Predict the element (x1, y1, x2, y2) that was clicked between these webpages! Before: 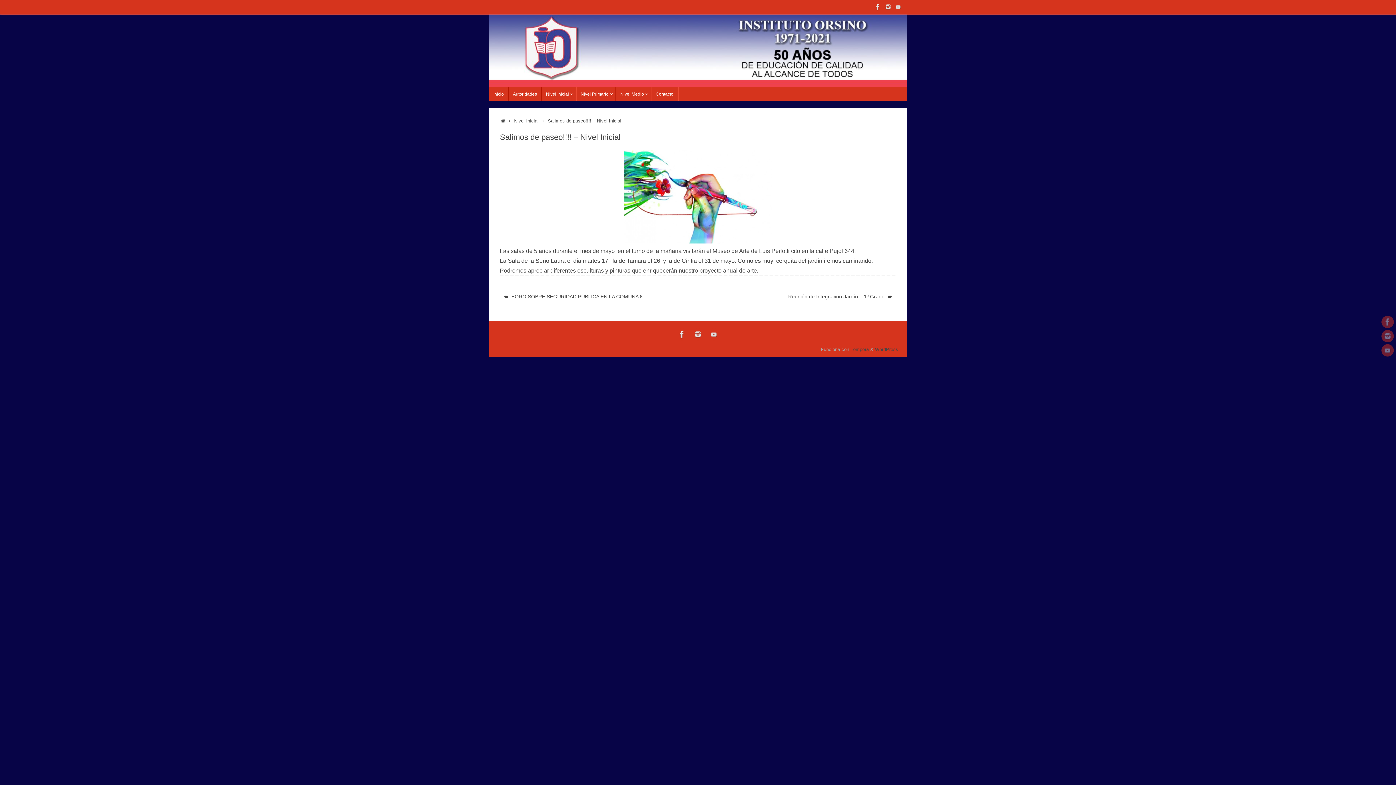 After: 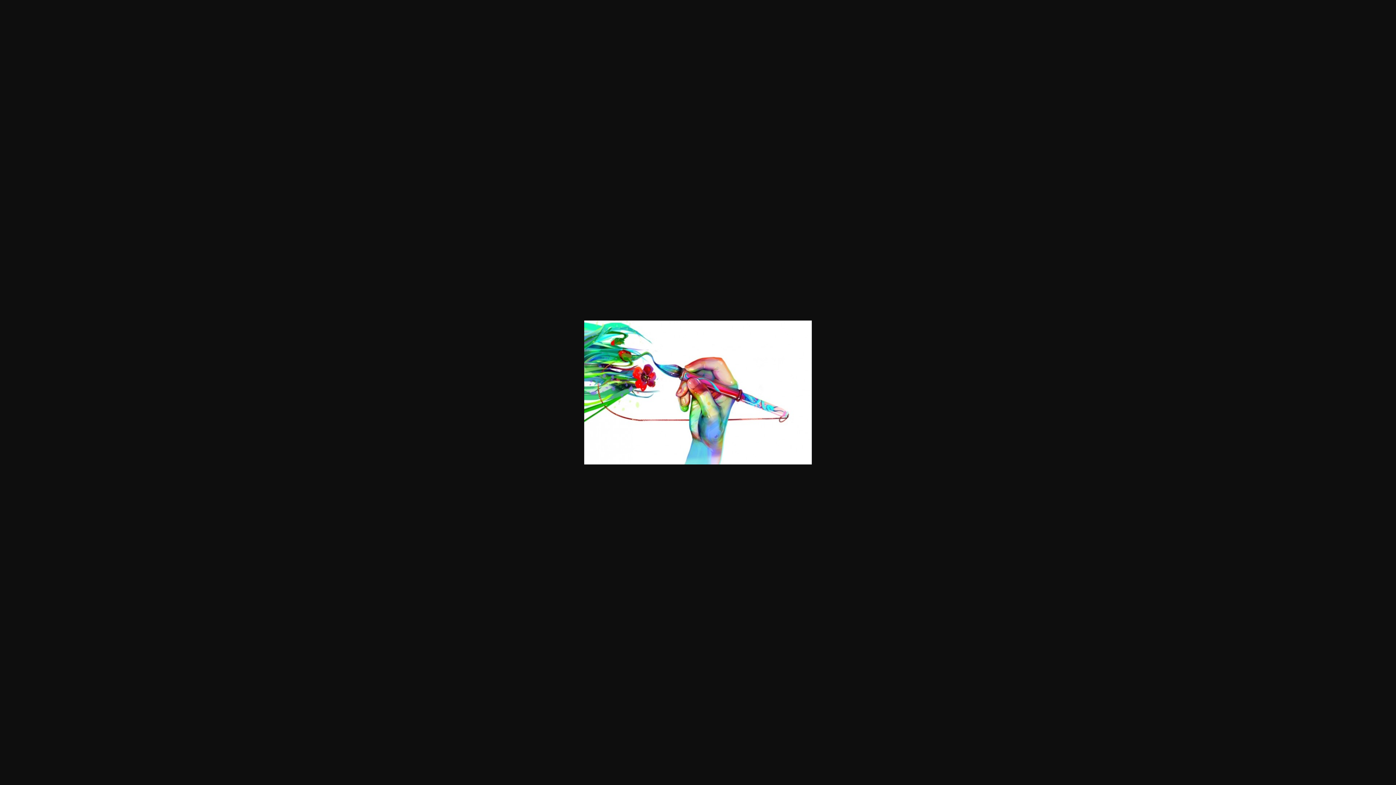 Action: bbox: (624, 238, 772, 244)